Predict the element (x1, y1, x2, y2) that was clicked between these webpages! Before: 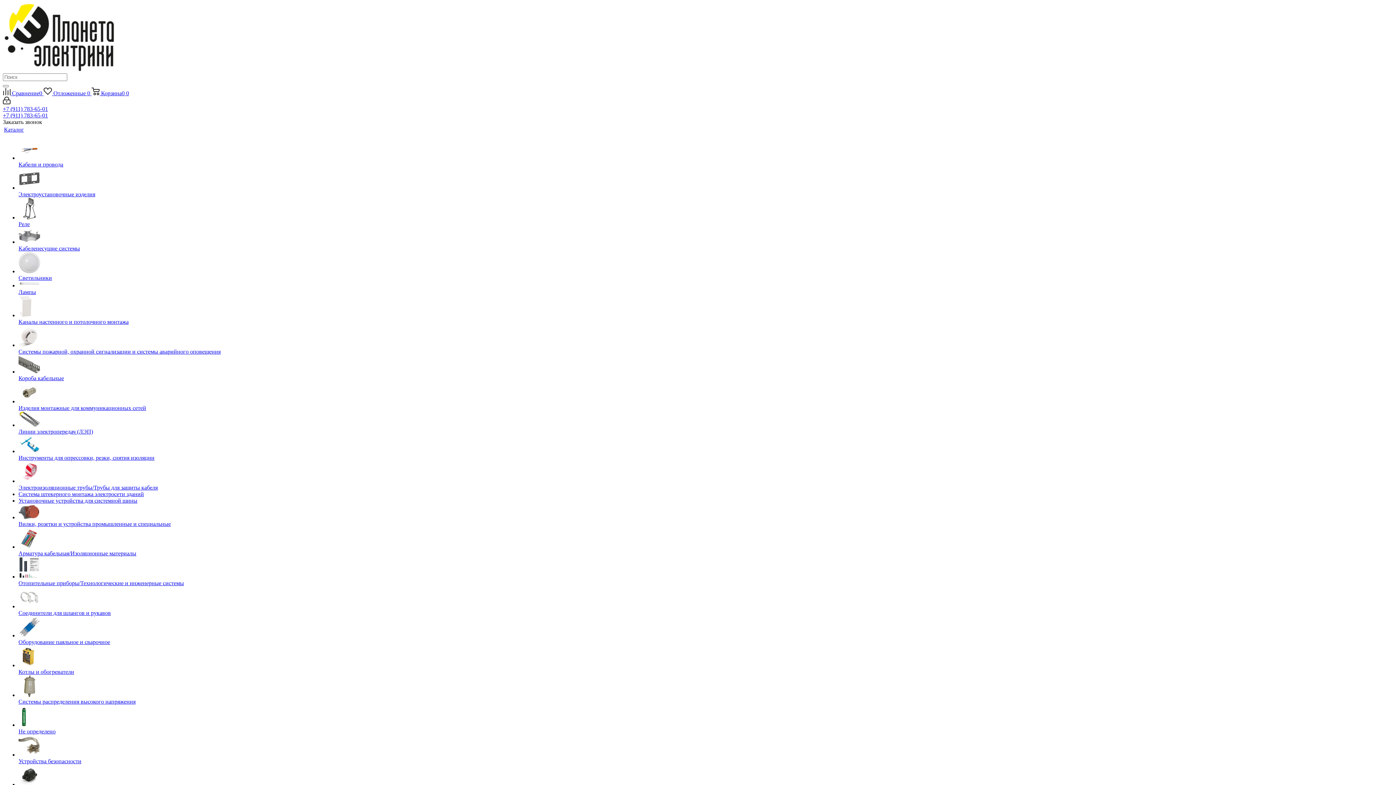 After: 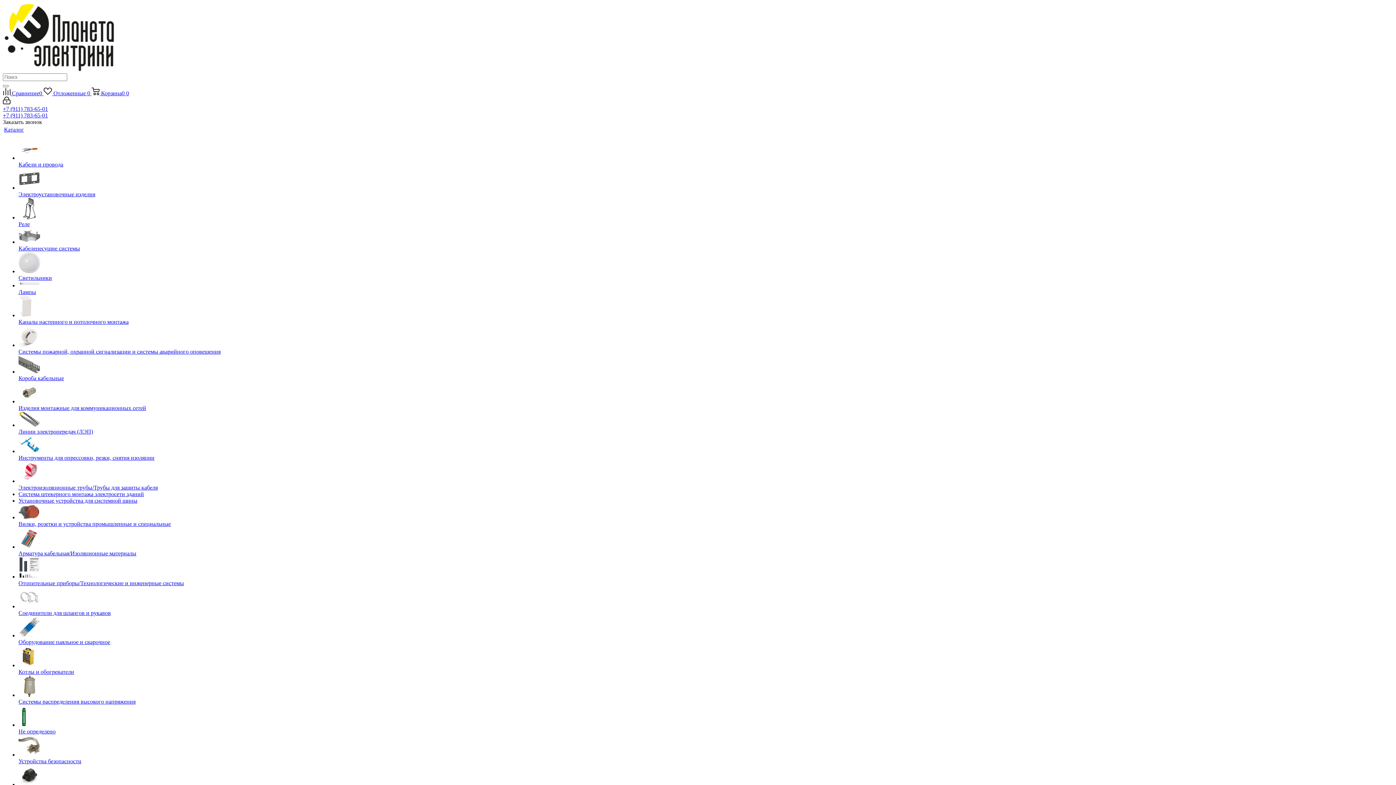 Action: bbox: (18, 527, 253, 550)